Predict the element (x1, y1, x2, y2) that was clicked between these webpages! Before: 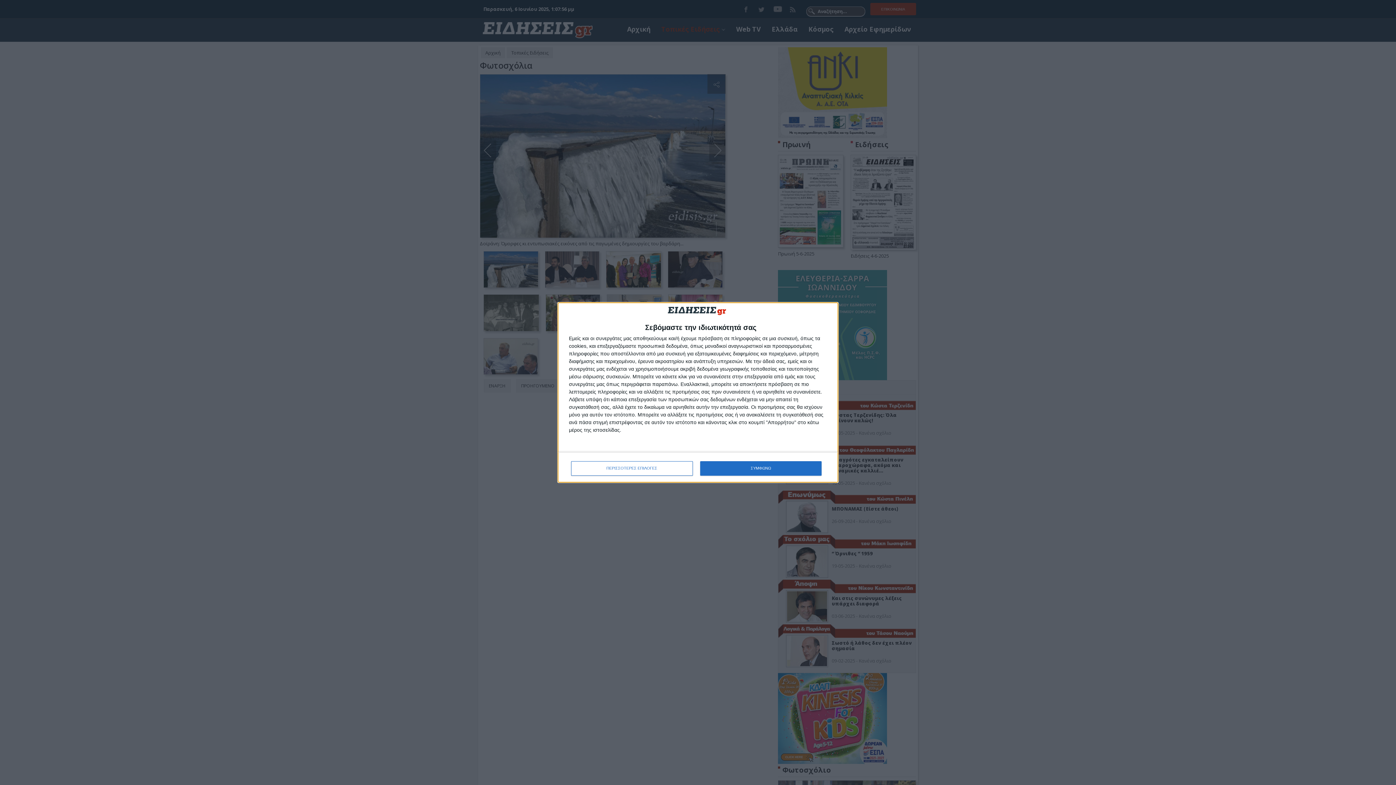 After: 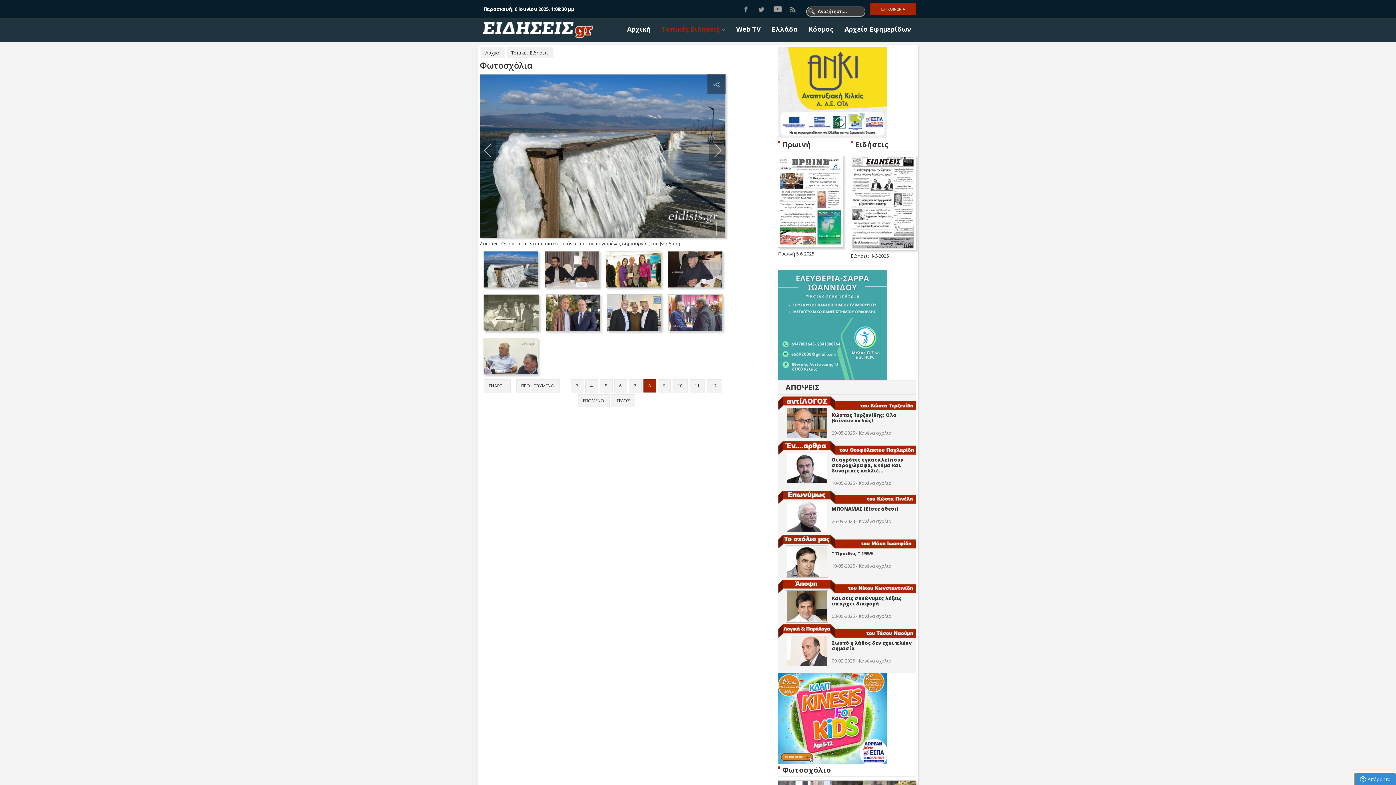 Action: bbox: (700, 461, 821, 475) label: ΣΥΜΦΩΝΩ